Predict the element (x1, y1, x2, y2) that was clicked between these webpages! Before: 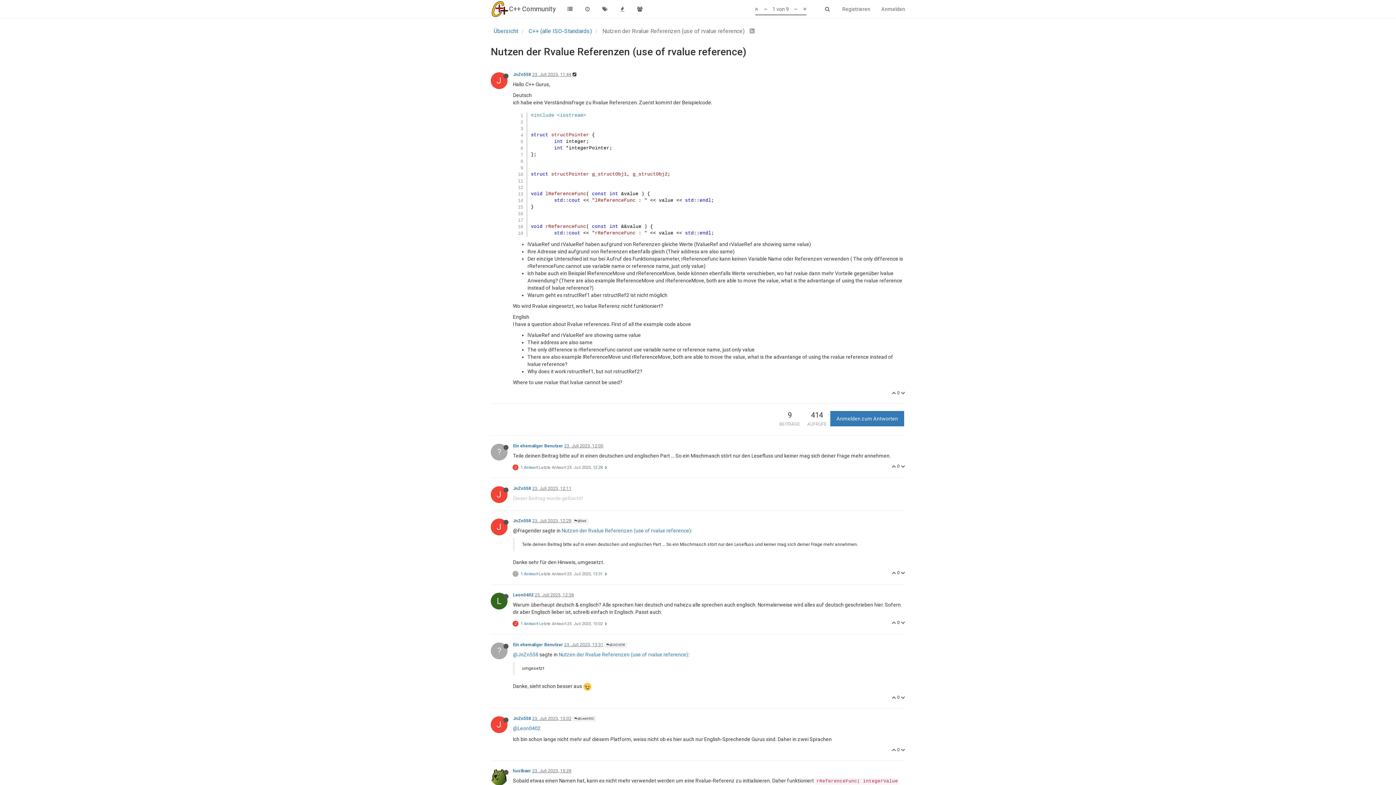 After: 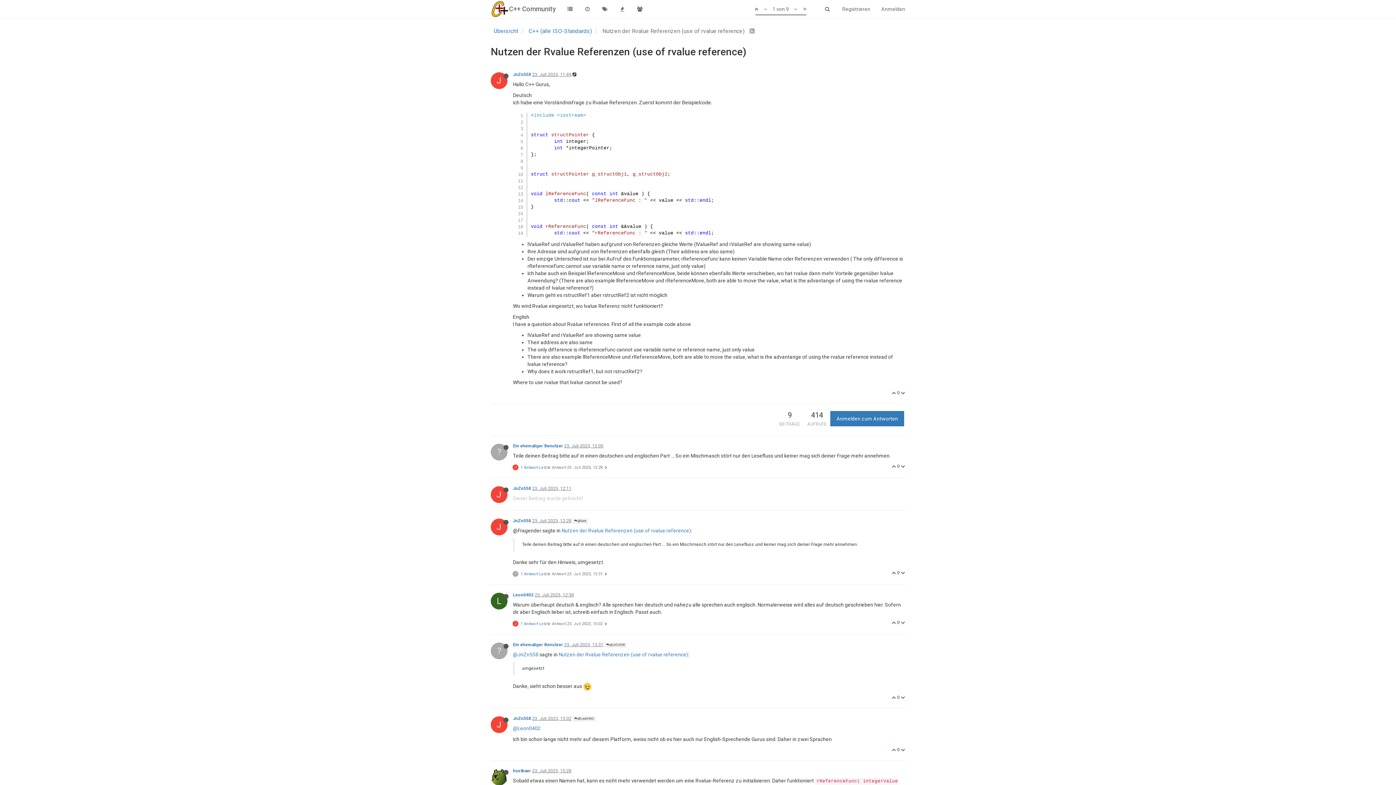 Action: bbox: (752, 0, 760, 18)